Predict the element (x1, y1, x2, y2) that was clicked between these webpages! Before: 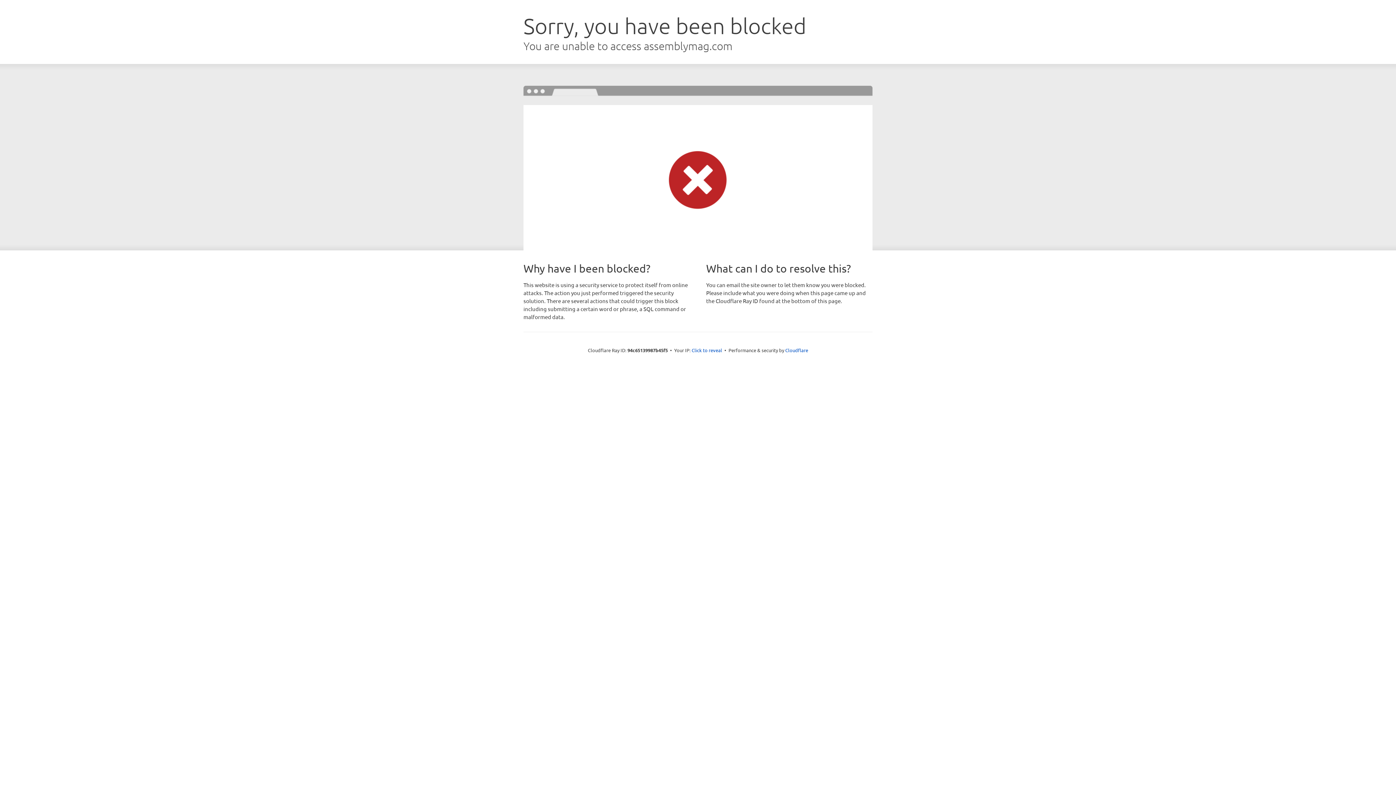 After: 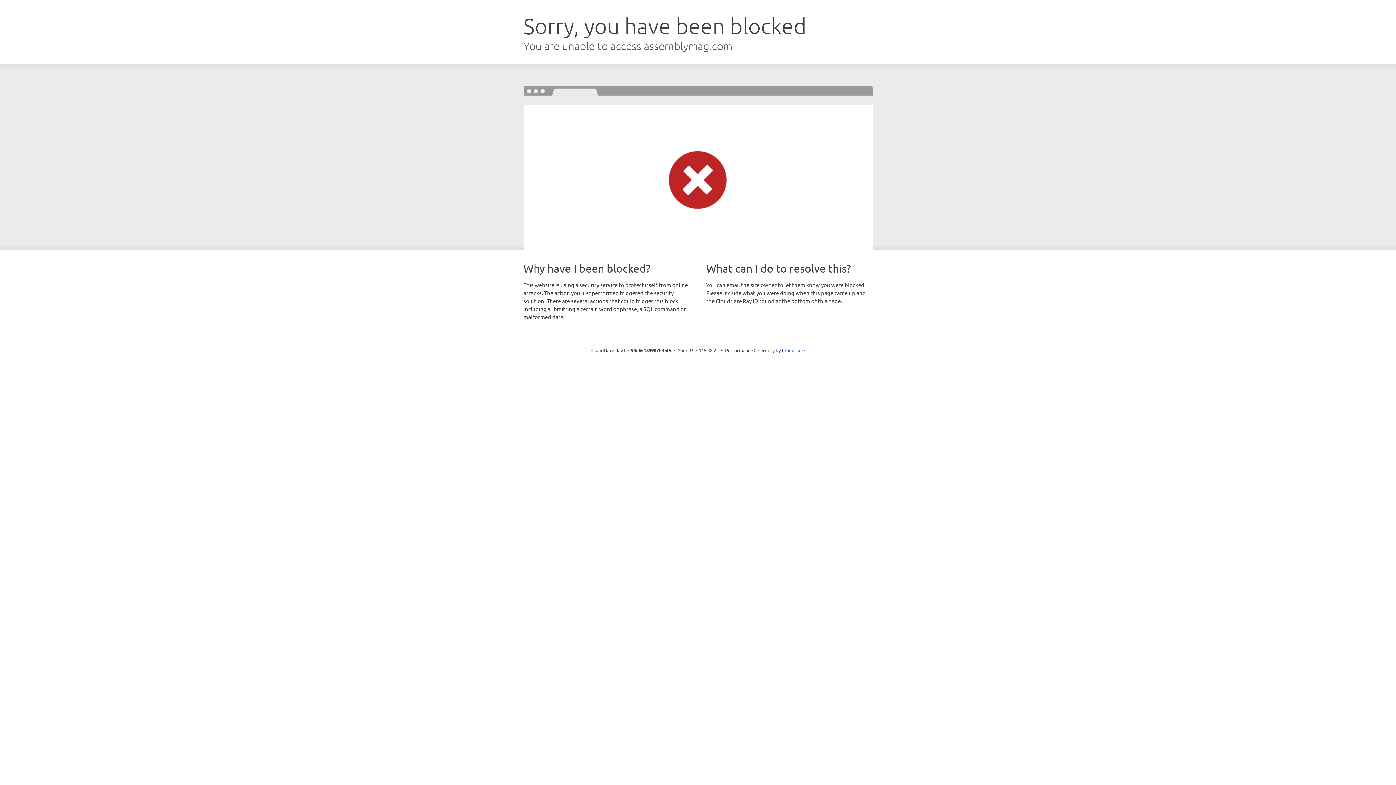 Action: bbox: (691, 346, 722, 353) label: Click to reveal